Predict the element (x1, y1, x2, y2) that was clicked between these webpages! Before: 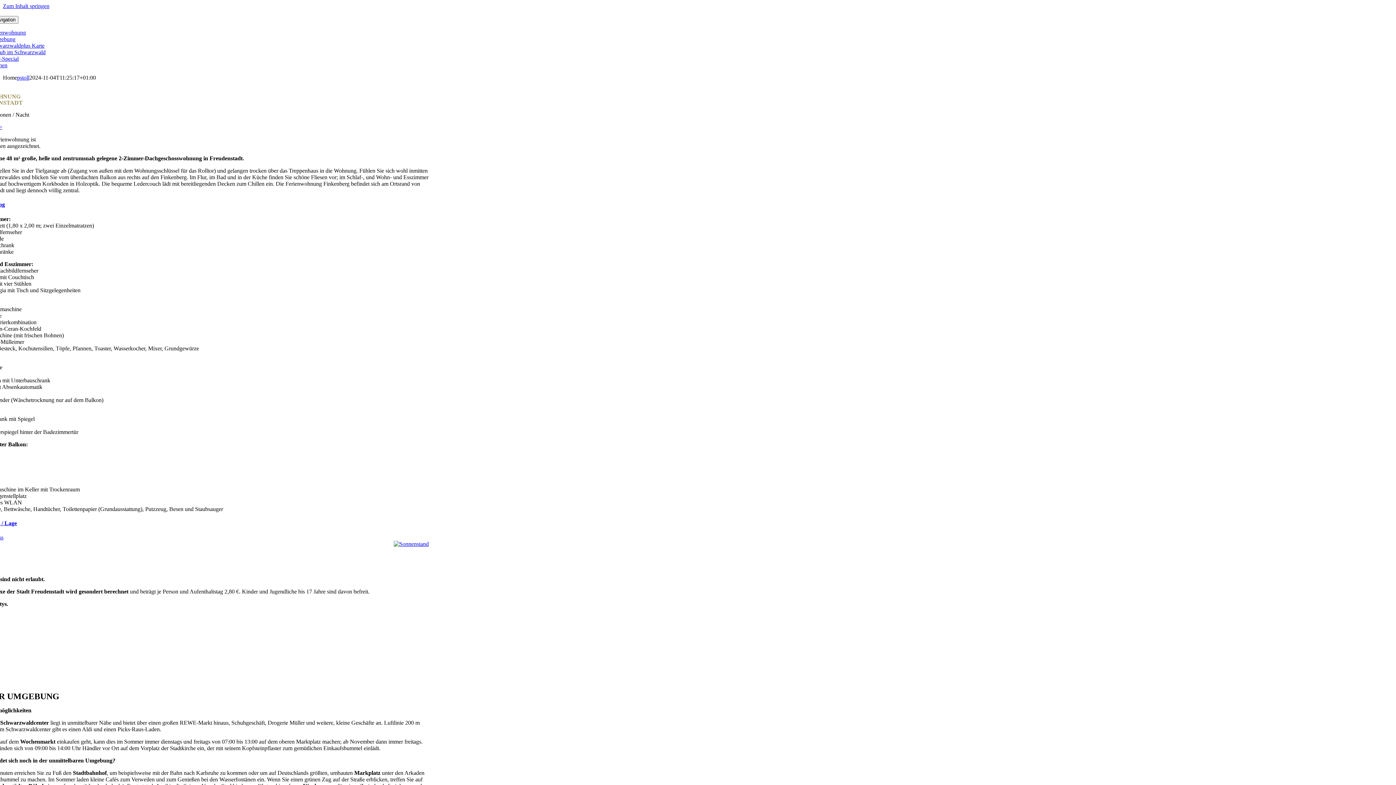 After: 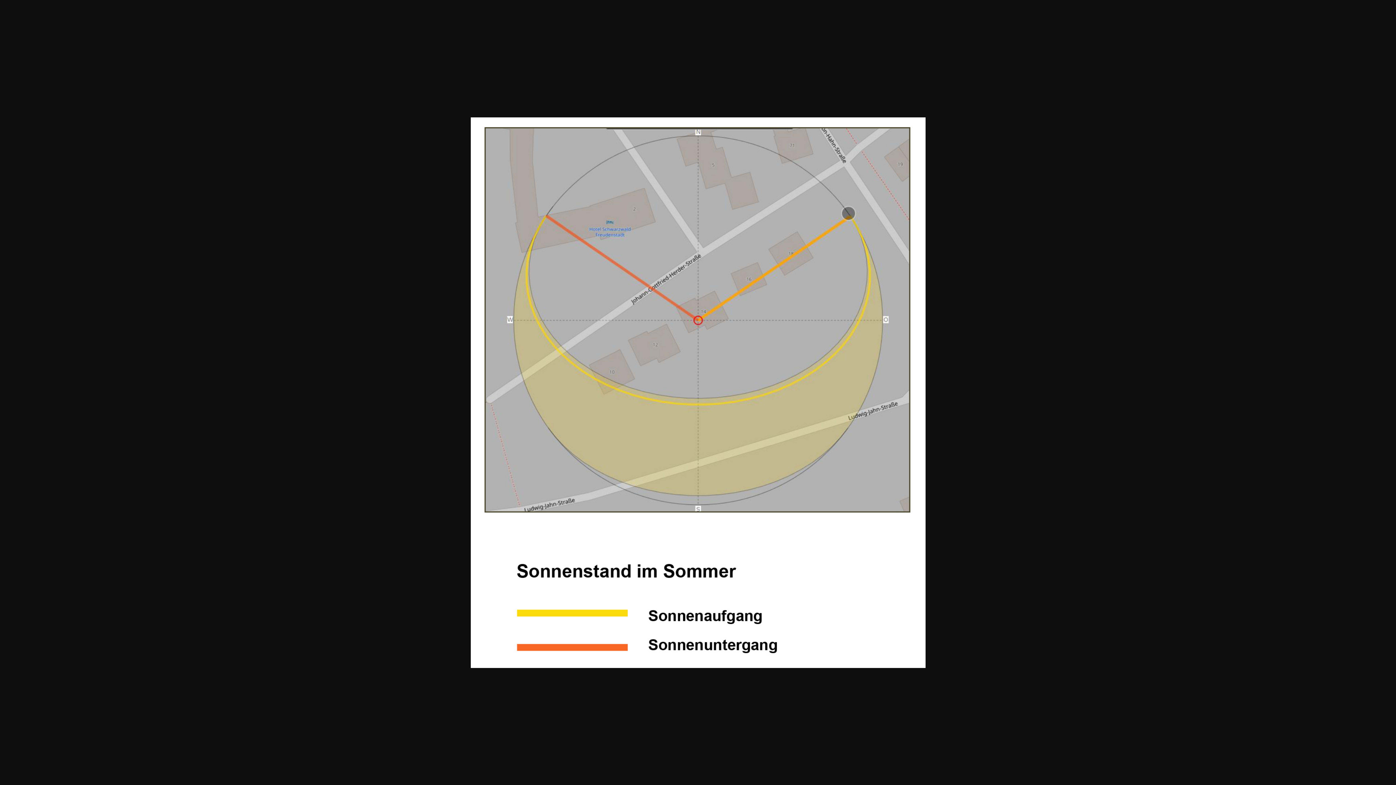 Action: bbox: (393, 541, 428, 547)